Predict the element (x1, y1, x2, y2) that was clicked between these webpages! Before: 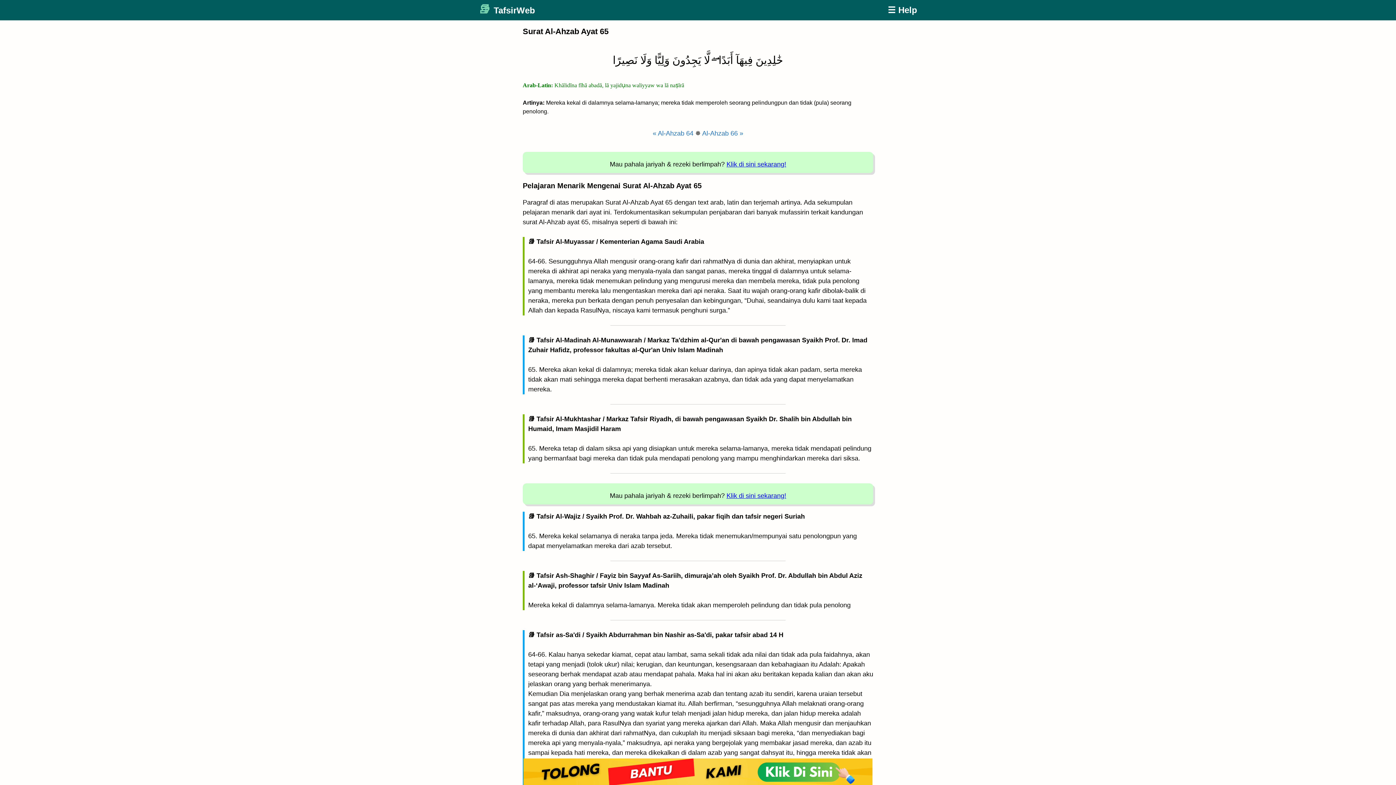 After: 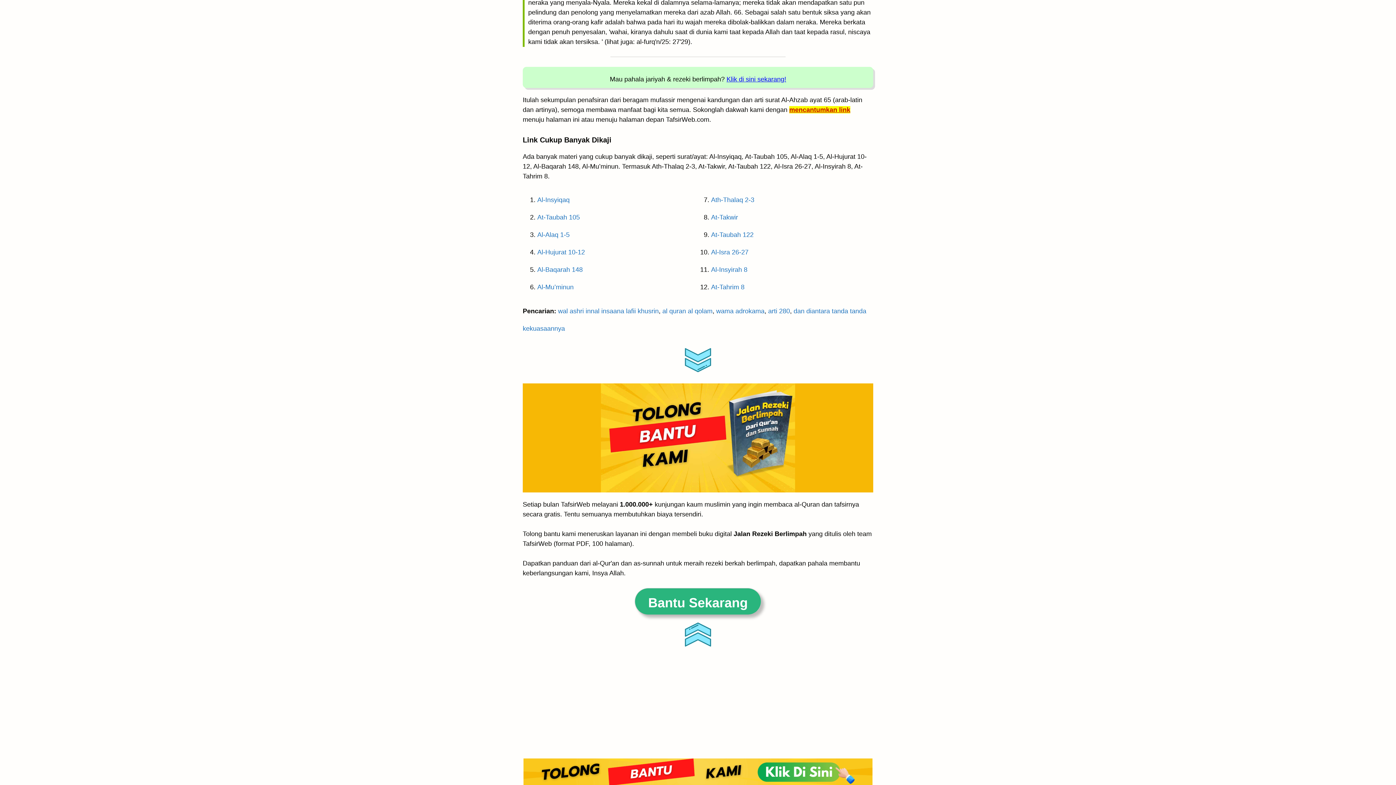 Action: bbox: (523, 780, 872, 788)